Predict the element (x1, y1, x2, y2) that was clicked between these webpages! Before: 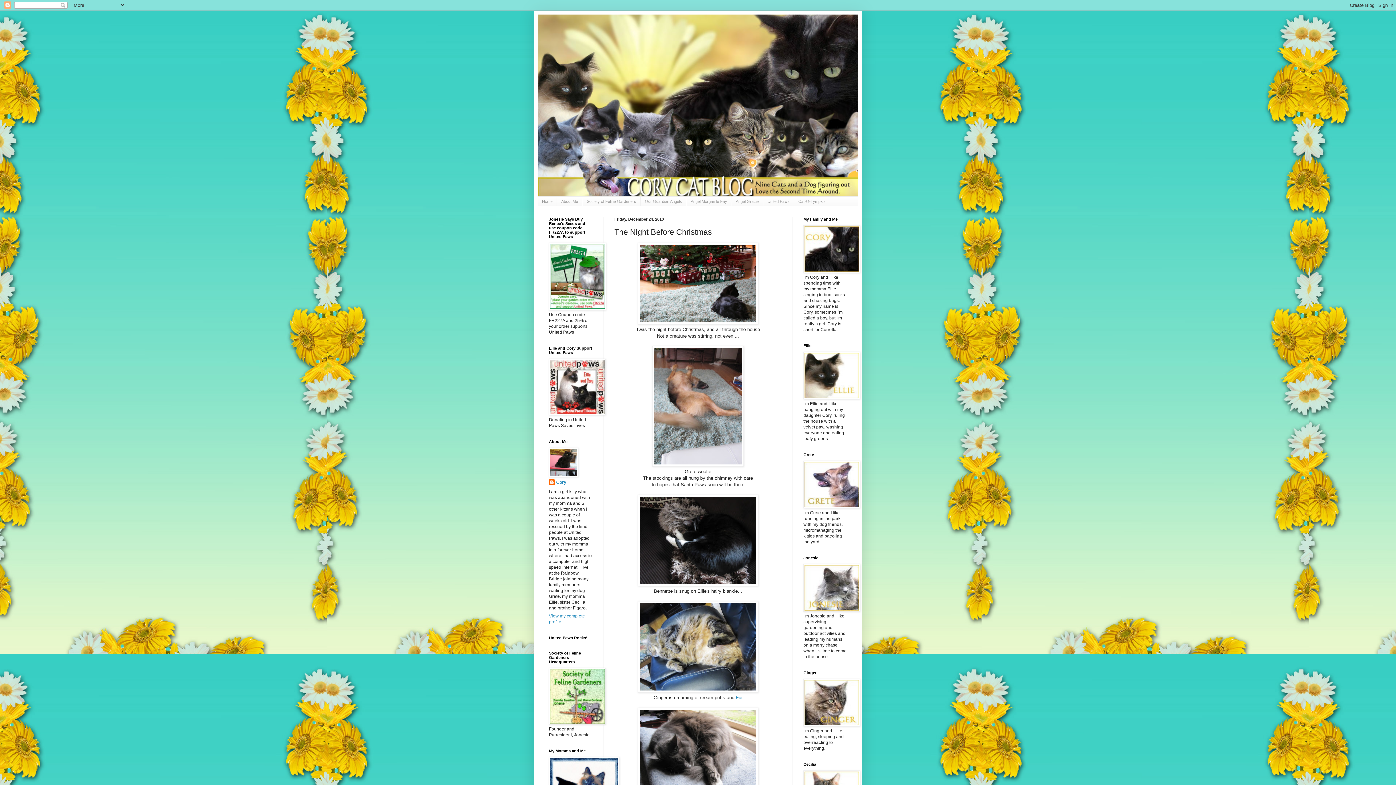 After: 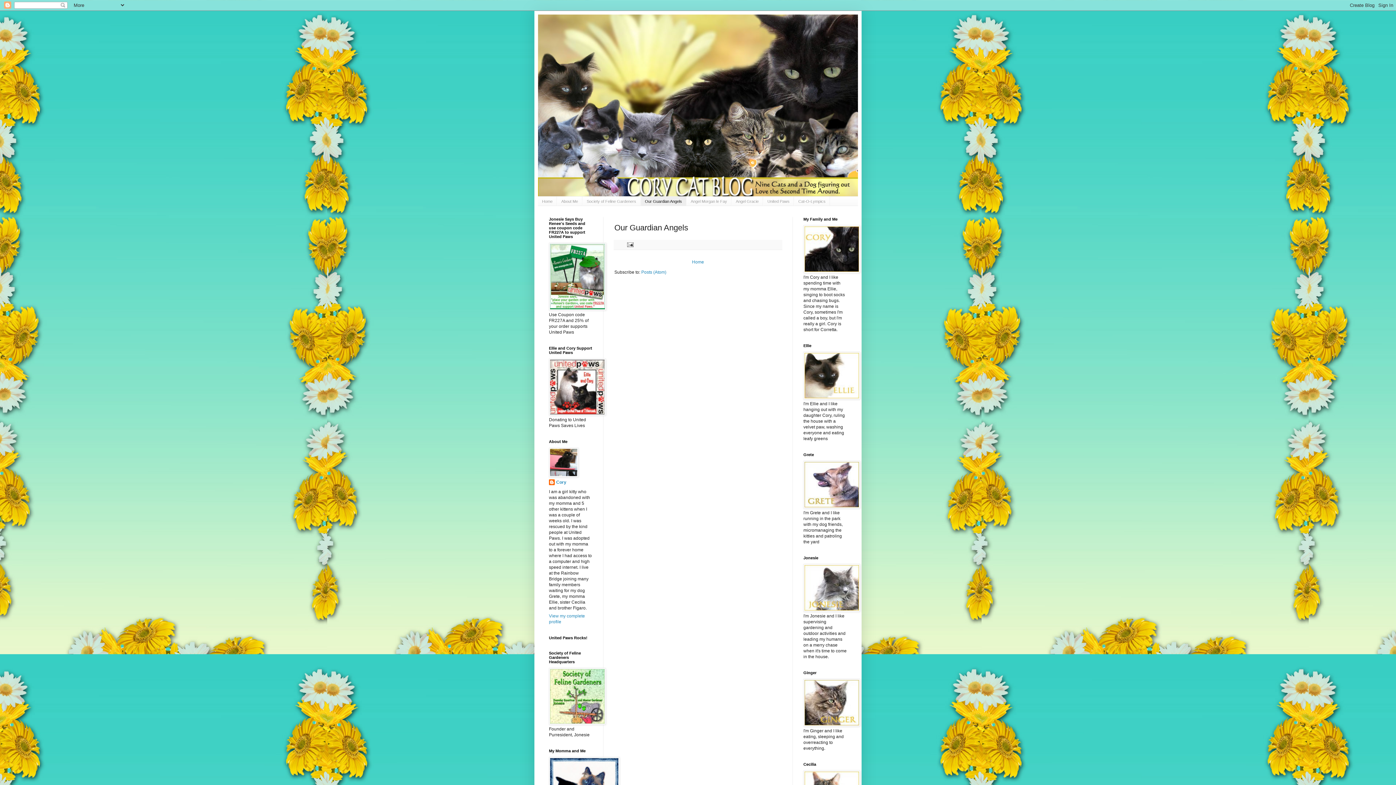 Action: label: Our Guardian Angels bbox: (640, 196, 686, 205)